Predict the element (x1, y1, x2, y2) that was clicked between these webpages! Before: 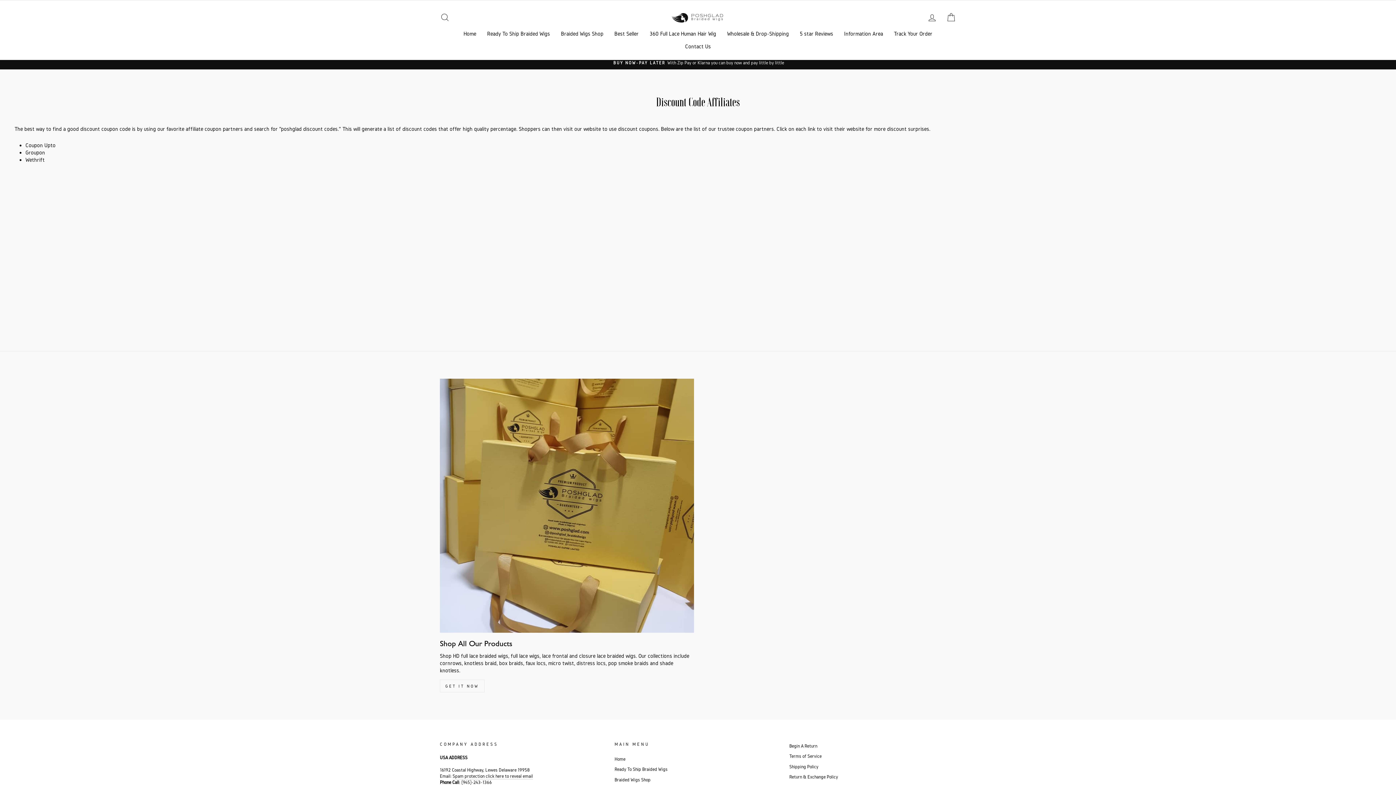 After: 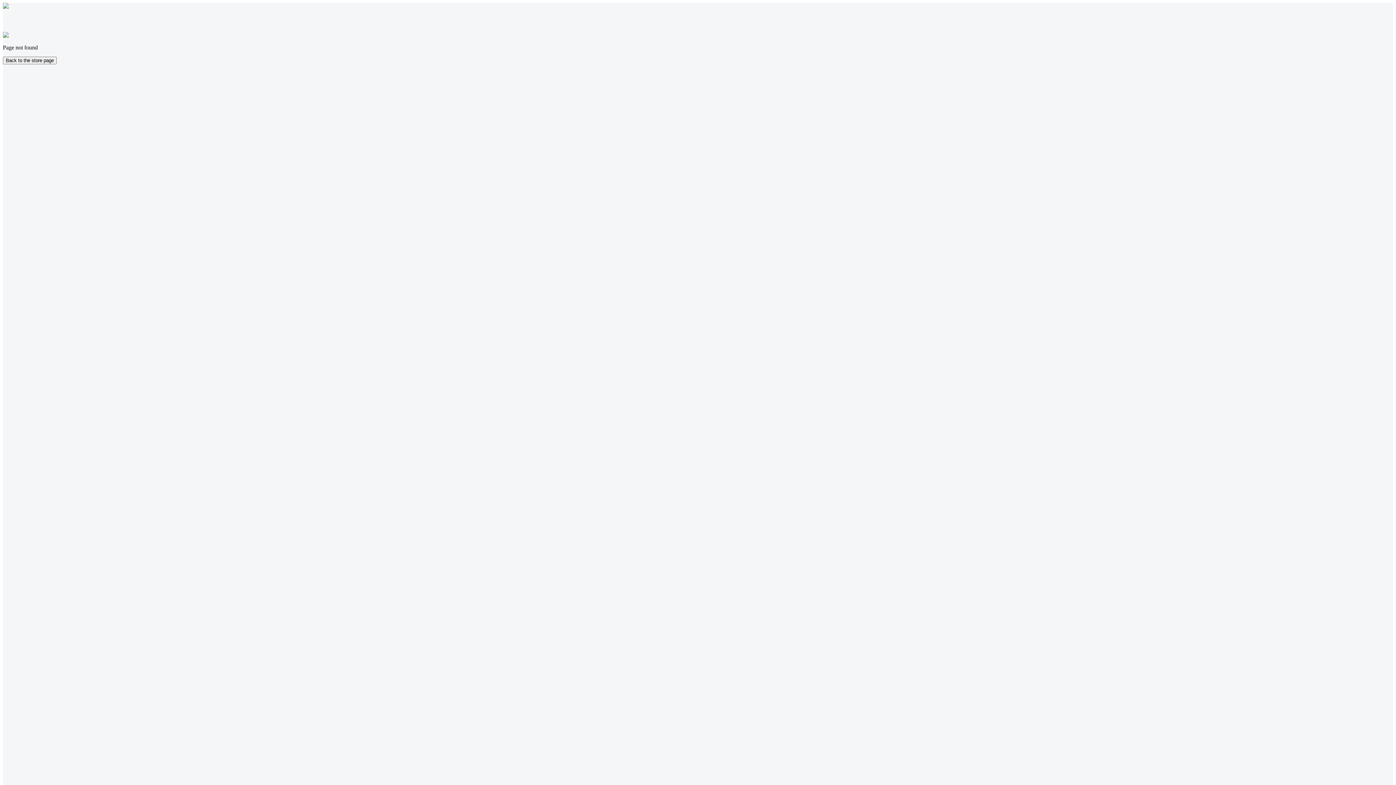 Action: label: Begin A Return bbox: (789, 741, 817, 750)